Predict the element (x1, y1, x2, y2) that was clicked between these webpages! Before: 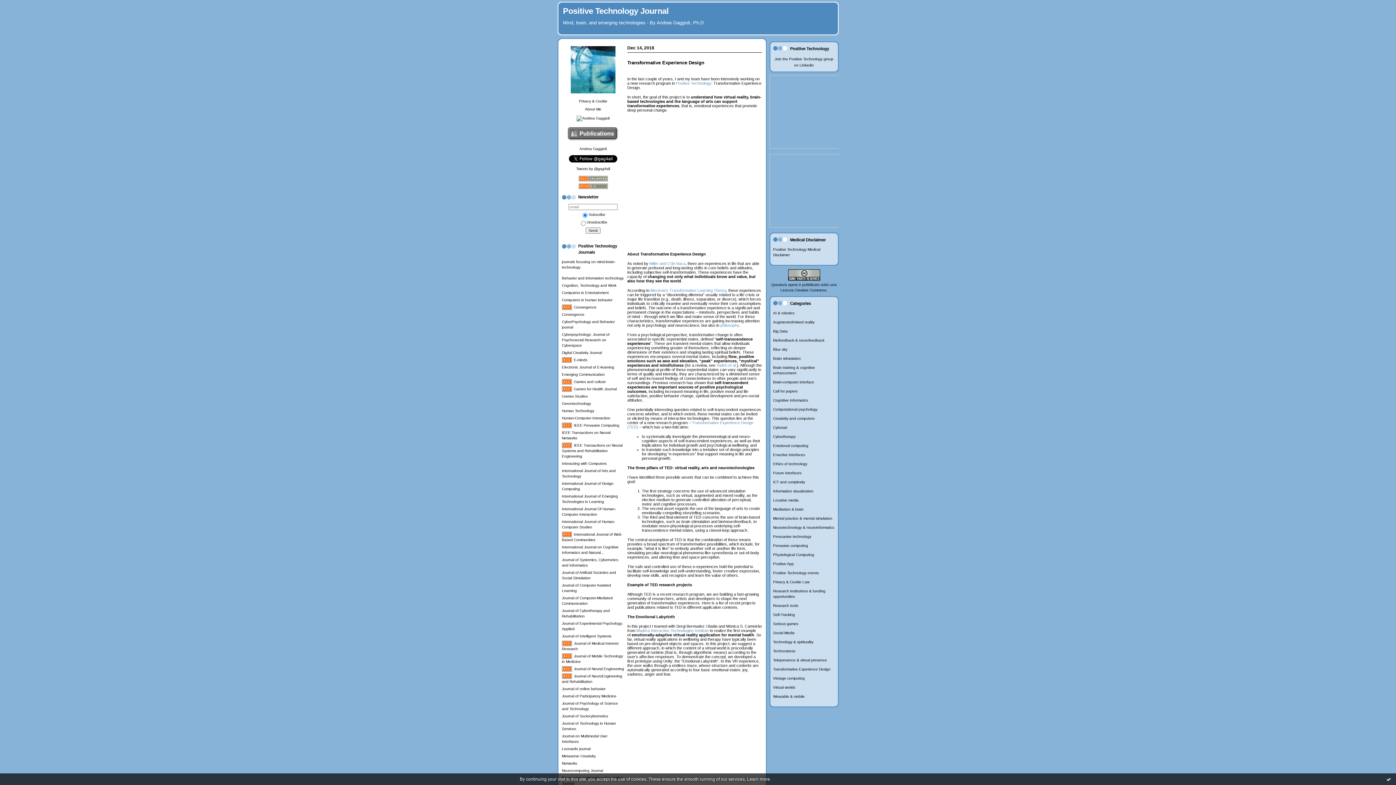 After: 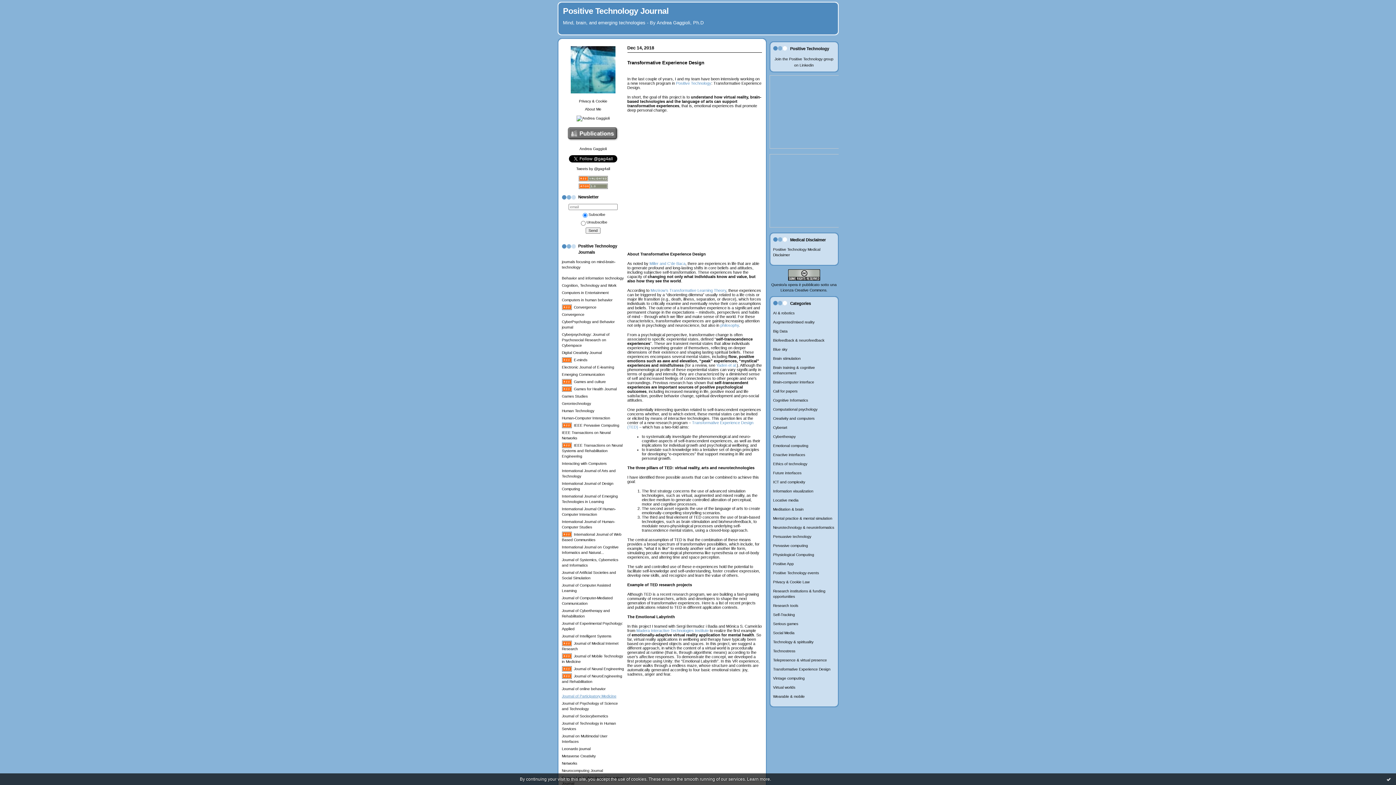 Action: label: Journal of Participatory Medicine bbox: (562, 694, 616, 698)